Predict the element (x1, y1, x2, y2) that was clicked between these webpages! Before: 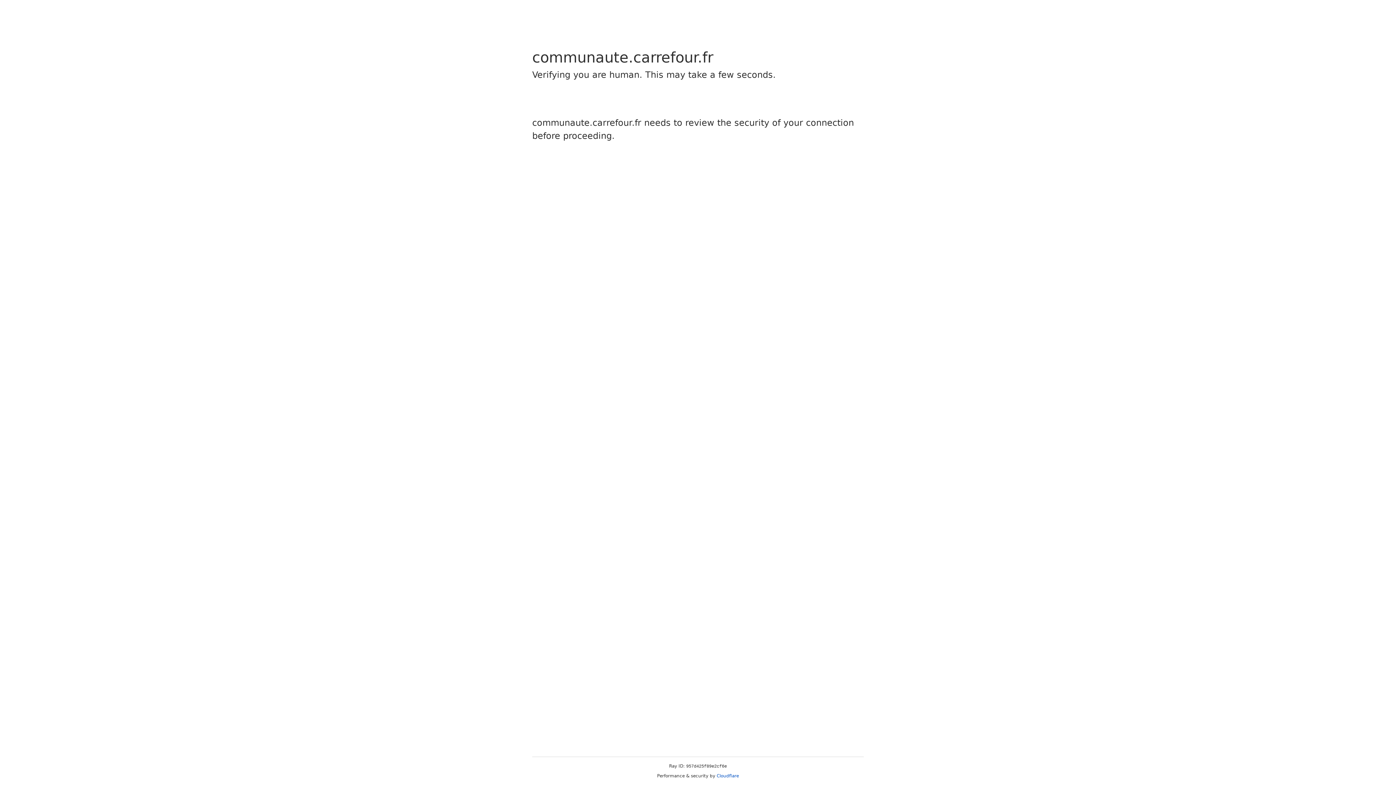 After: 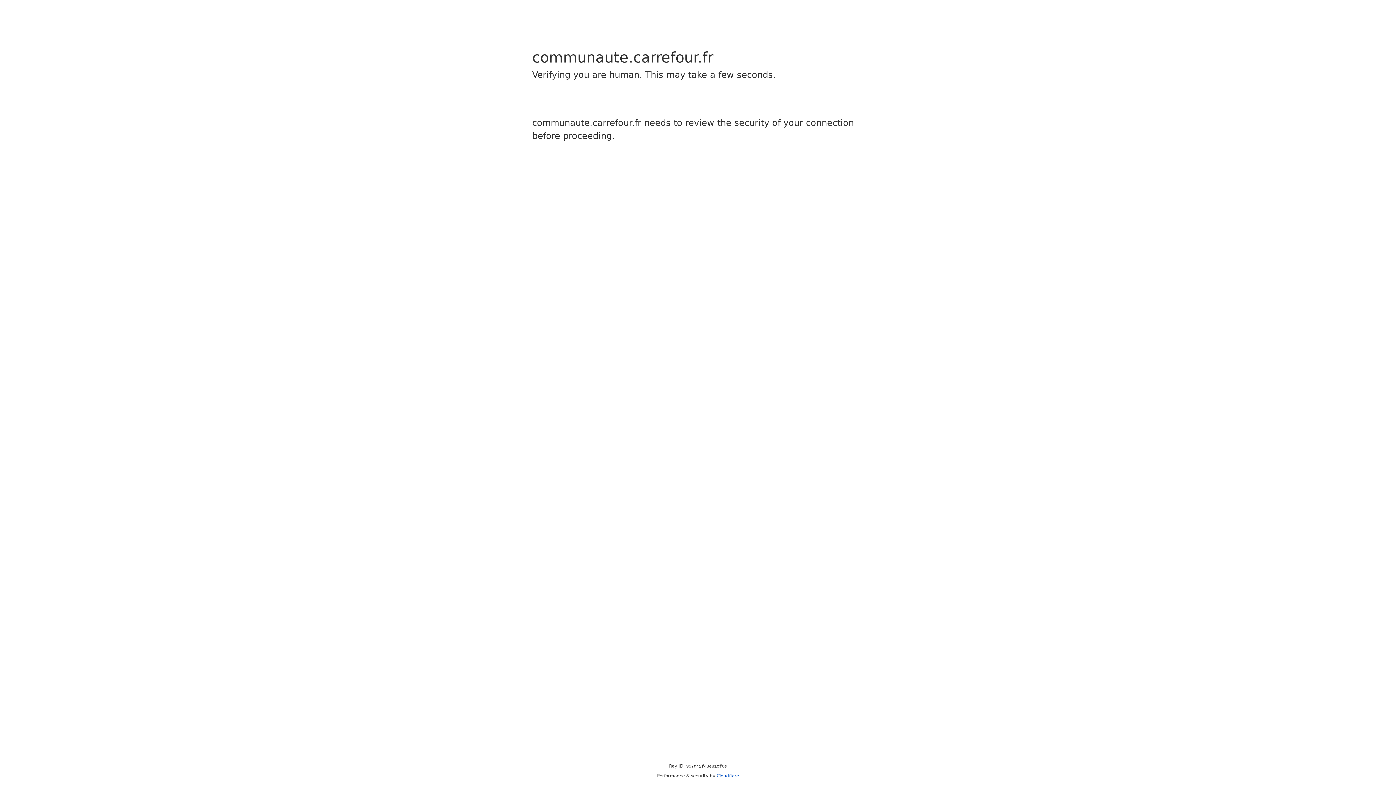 Action: label: Cloudflare bbox: (716, 773, 739, 778)